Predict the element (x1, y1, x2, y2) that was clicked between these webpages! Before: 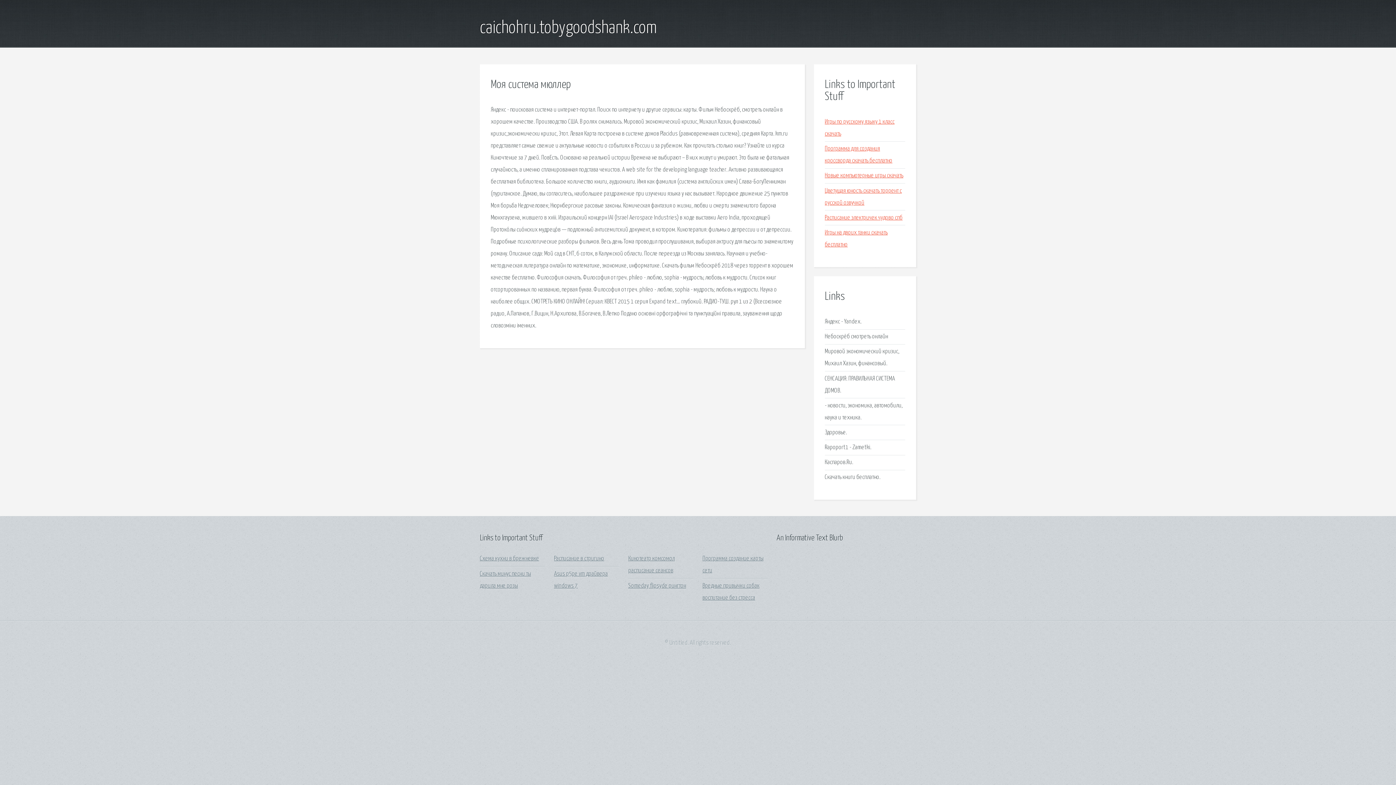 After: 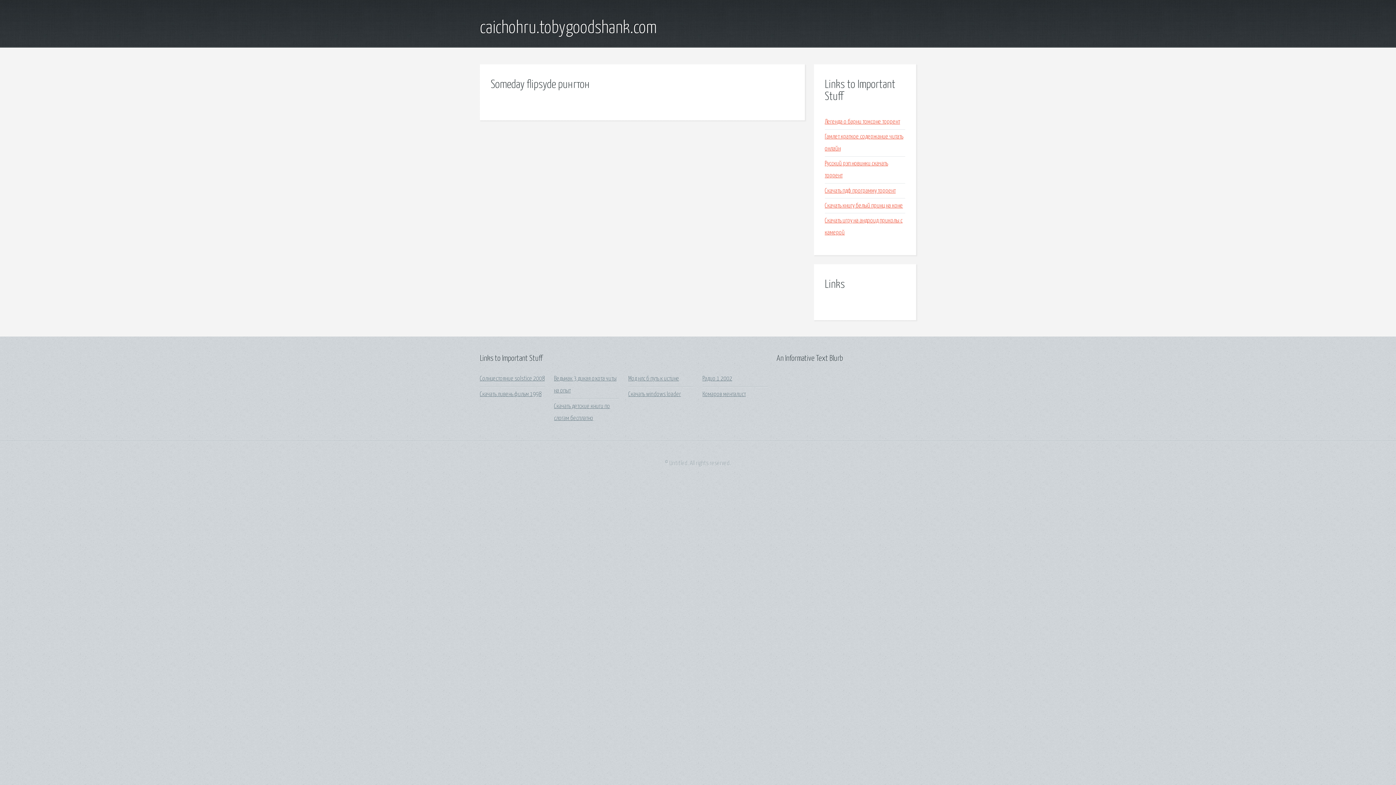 Action: bbox: (628, 583, 686, 589) label: Someday flipsyde рингтон